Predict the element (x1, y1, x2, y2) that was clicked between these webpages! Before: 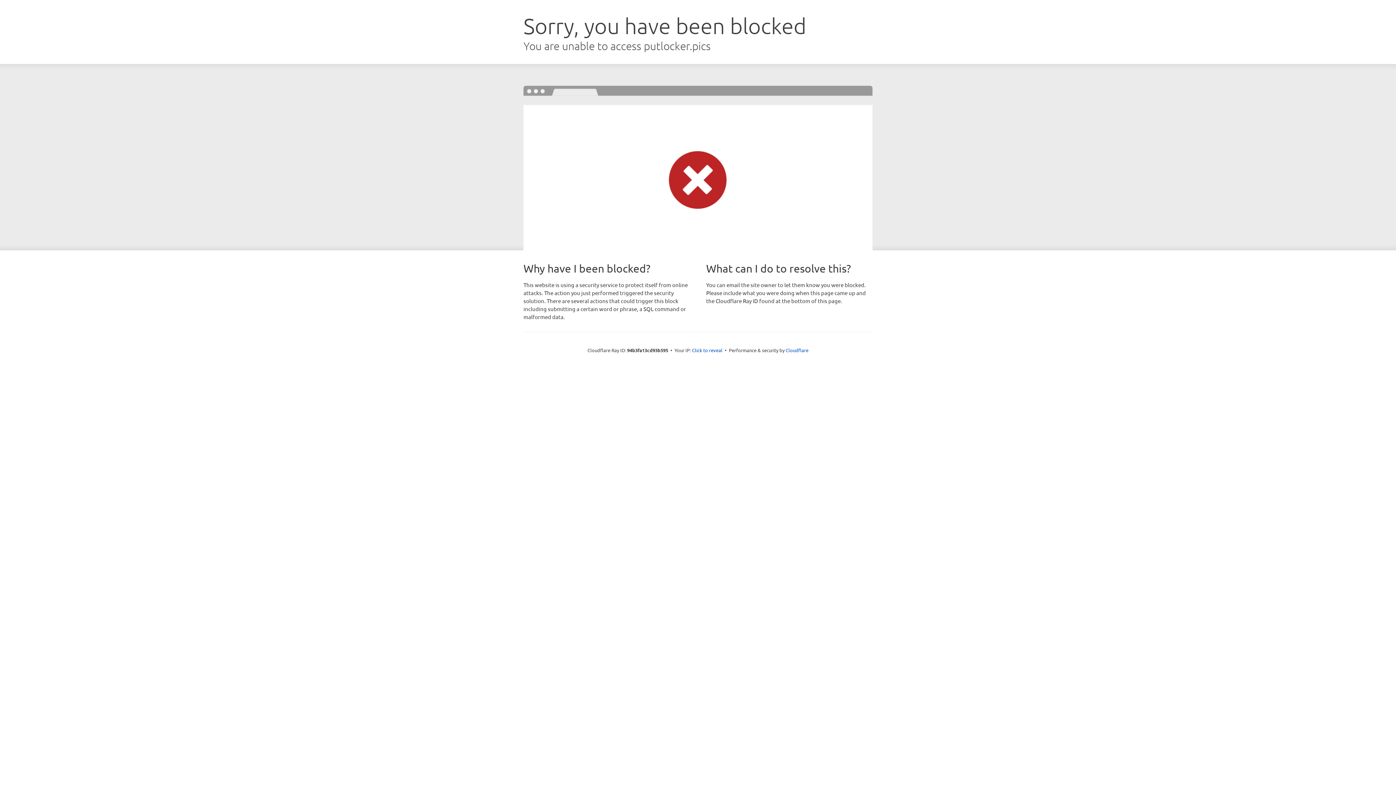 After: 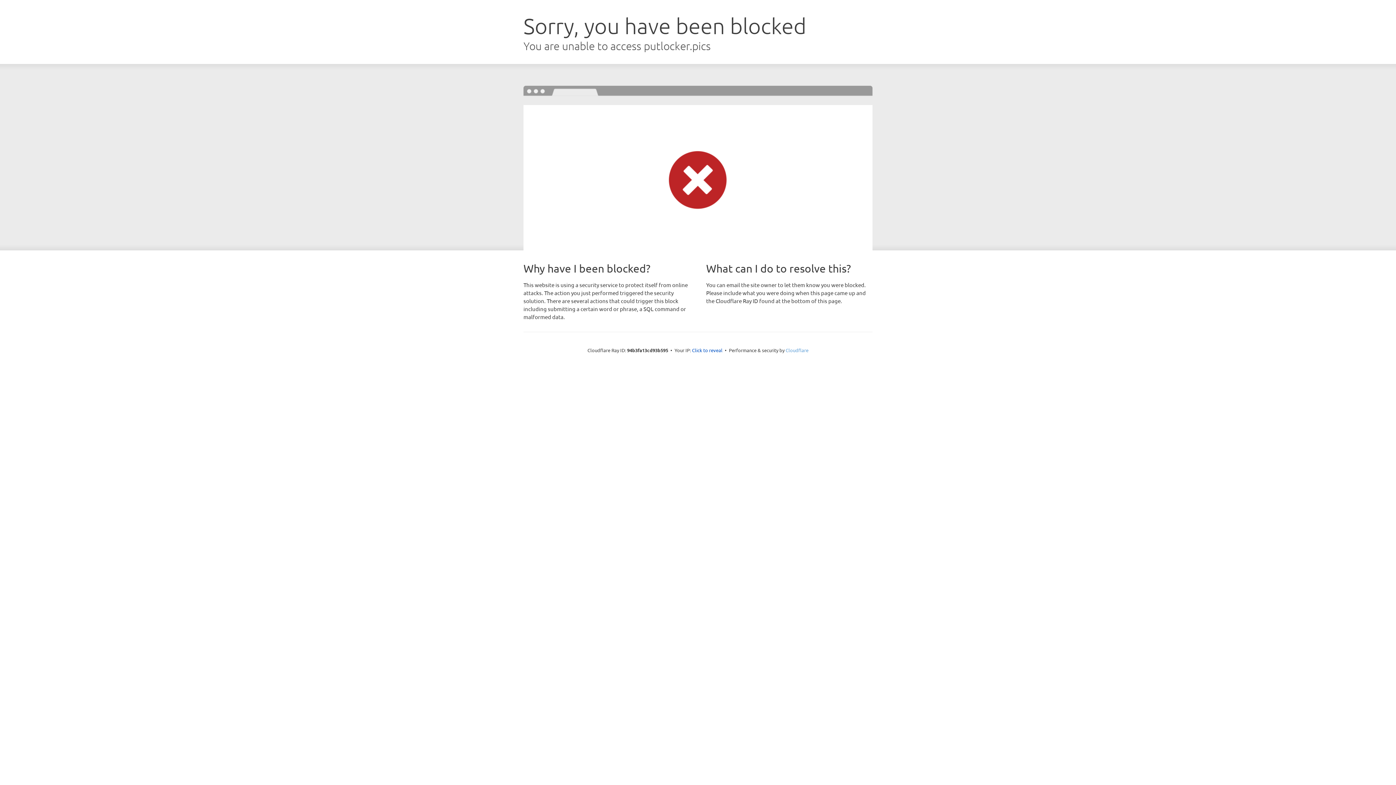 Action: bbox: (785, 347, 808, 353) label: Cloudflare